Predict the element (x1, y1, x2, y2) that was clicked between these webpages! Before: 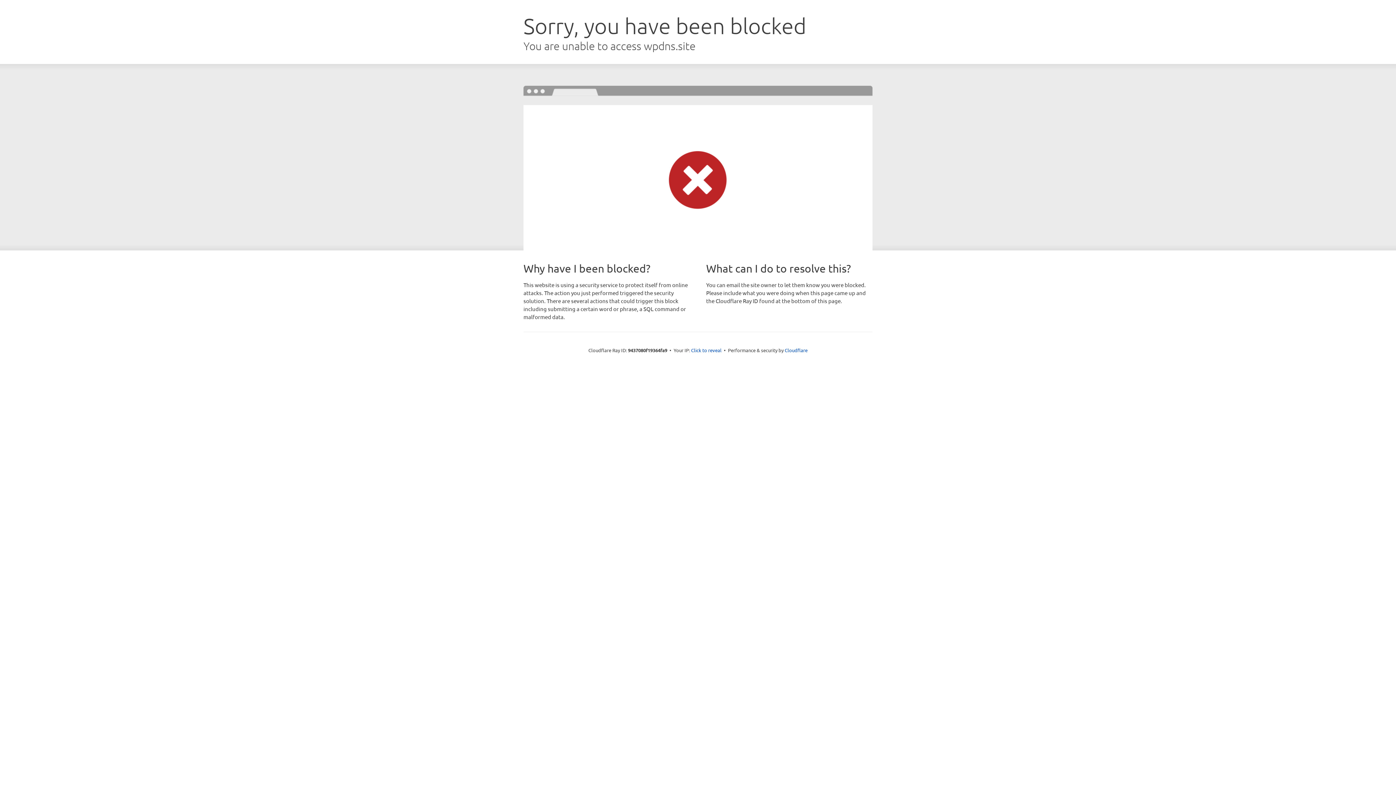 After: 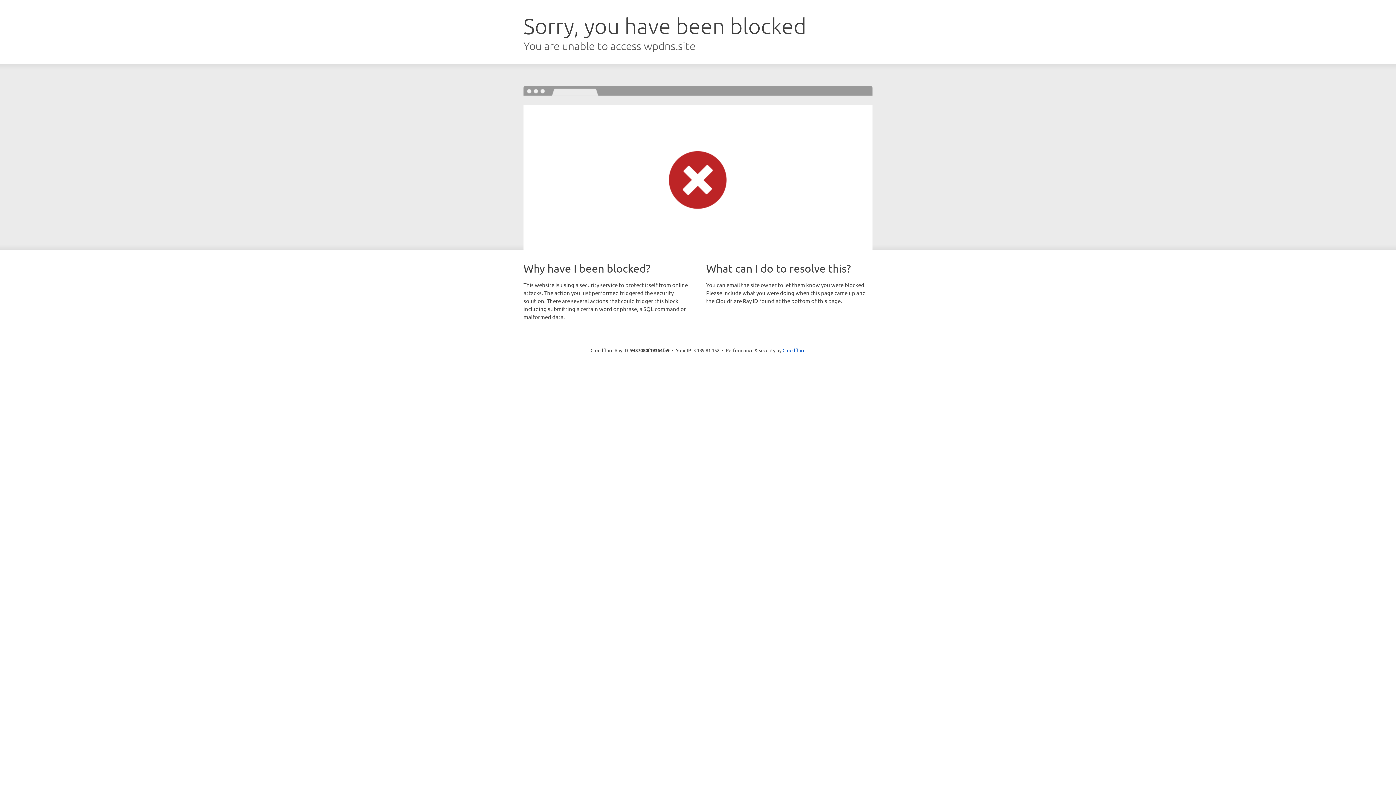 Action: bbox: (691, 346, 721, 353) label: Click to reveal